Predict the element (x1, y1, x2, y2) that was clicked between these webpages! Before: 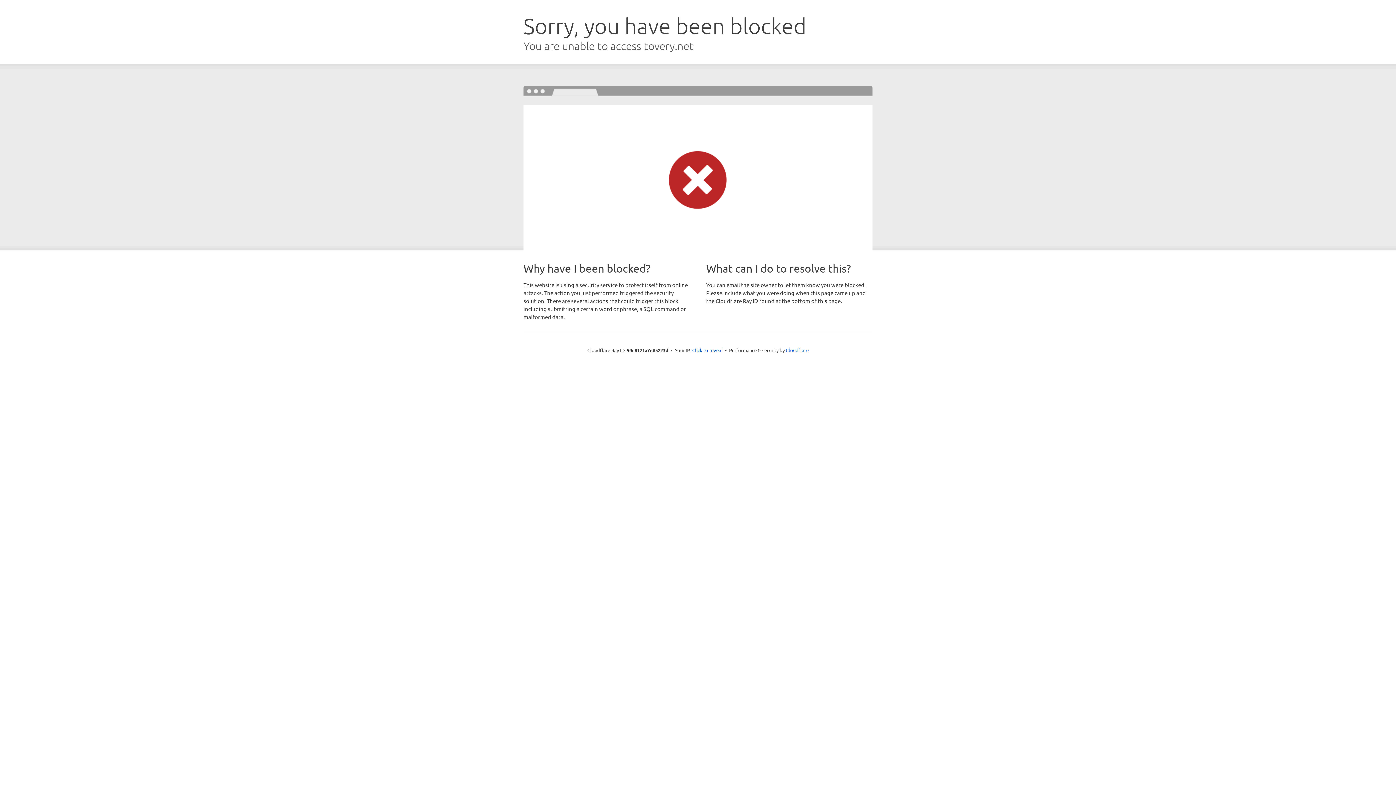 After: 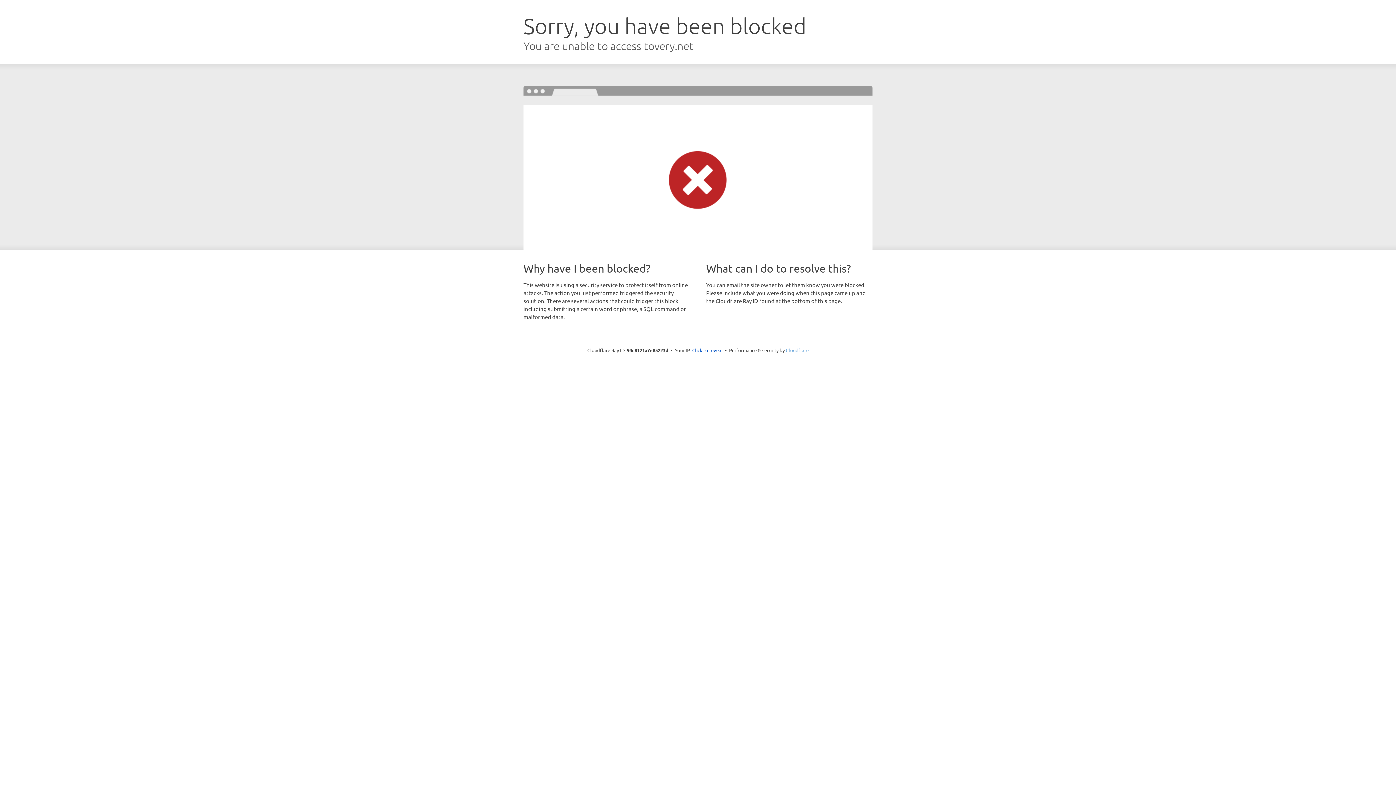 Action: label: Cloudflare bbox: (786, 347, 808, 353)